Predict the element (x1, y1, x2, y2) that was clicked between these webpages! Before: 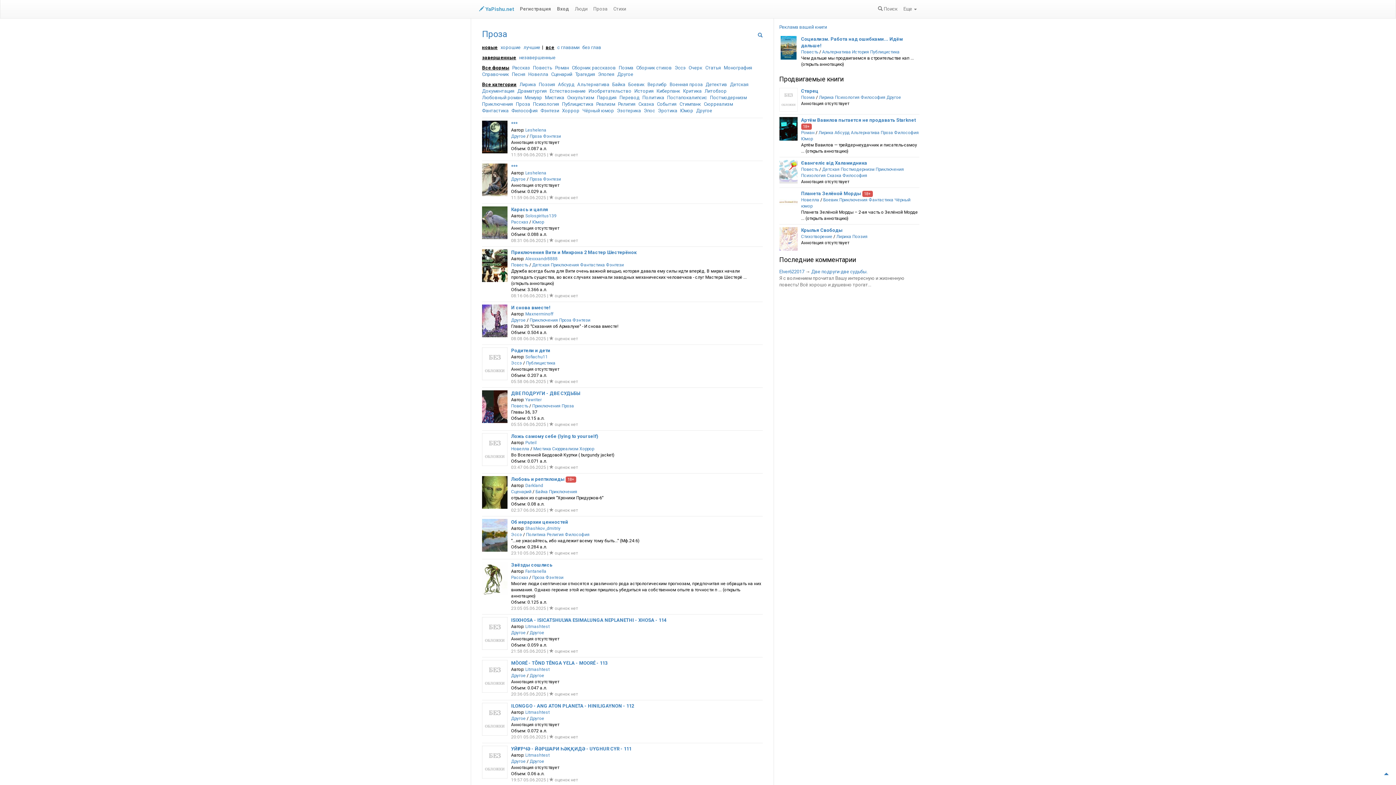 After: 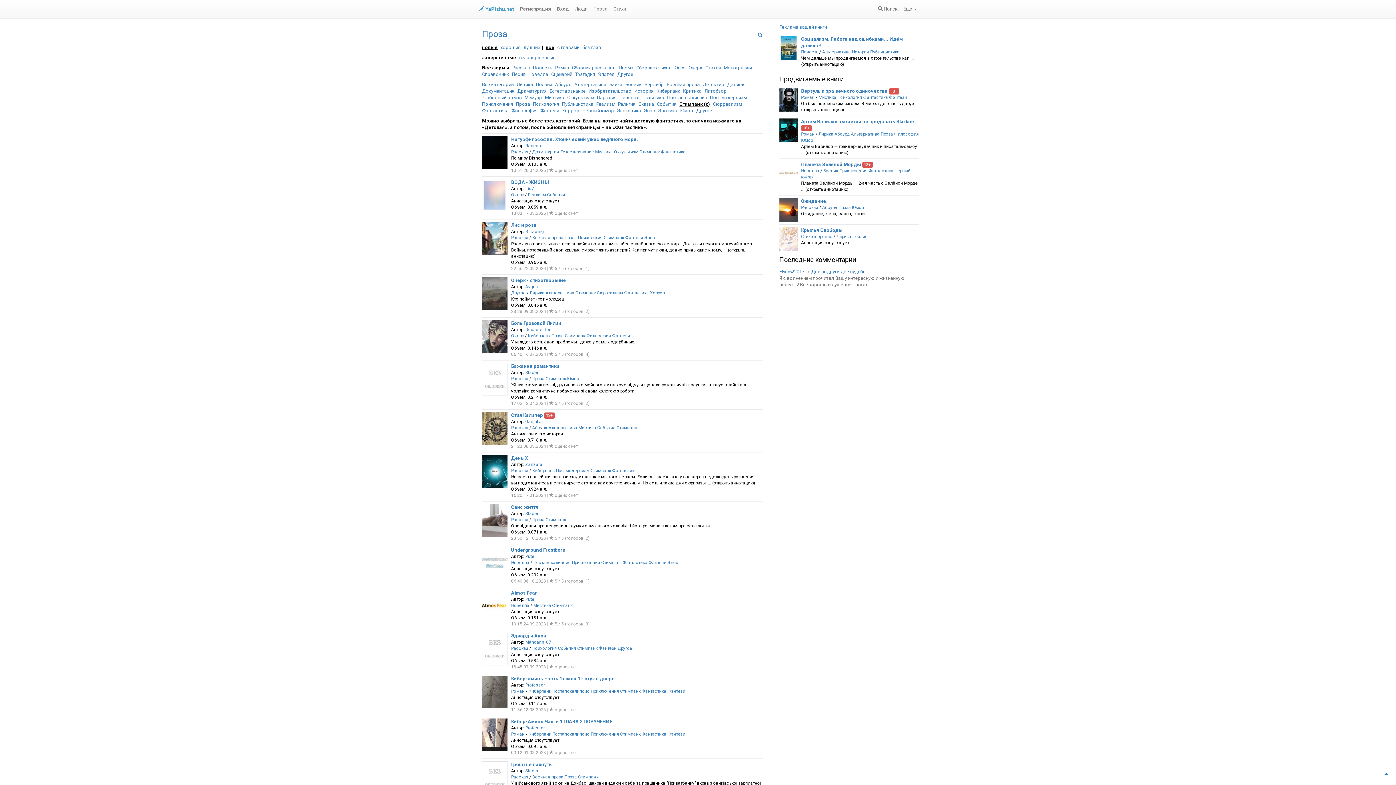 Action: bbox: (679, 101, 701, 107) label: Стимпанк